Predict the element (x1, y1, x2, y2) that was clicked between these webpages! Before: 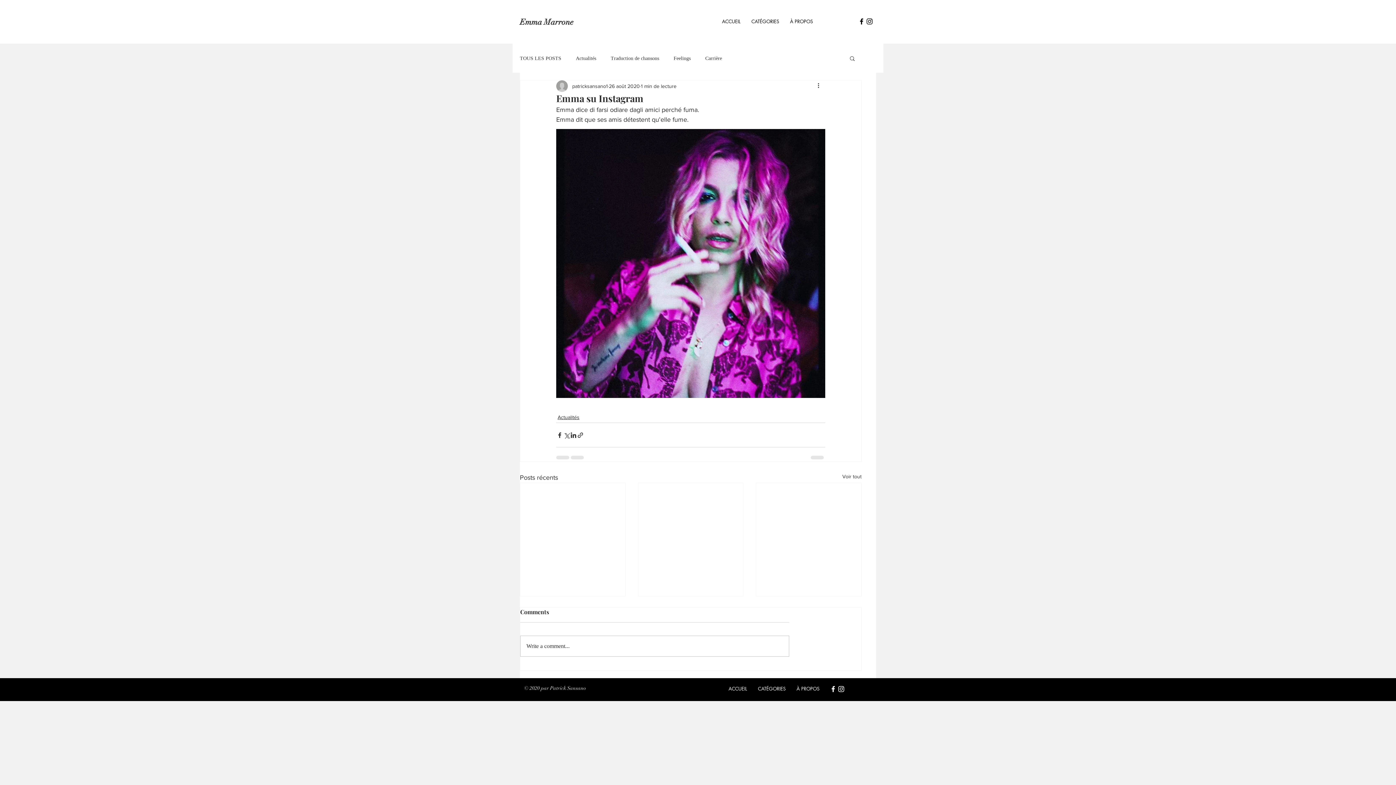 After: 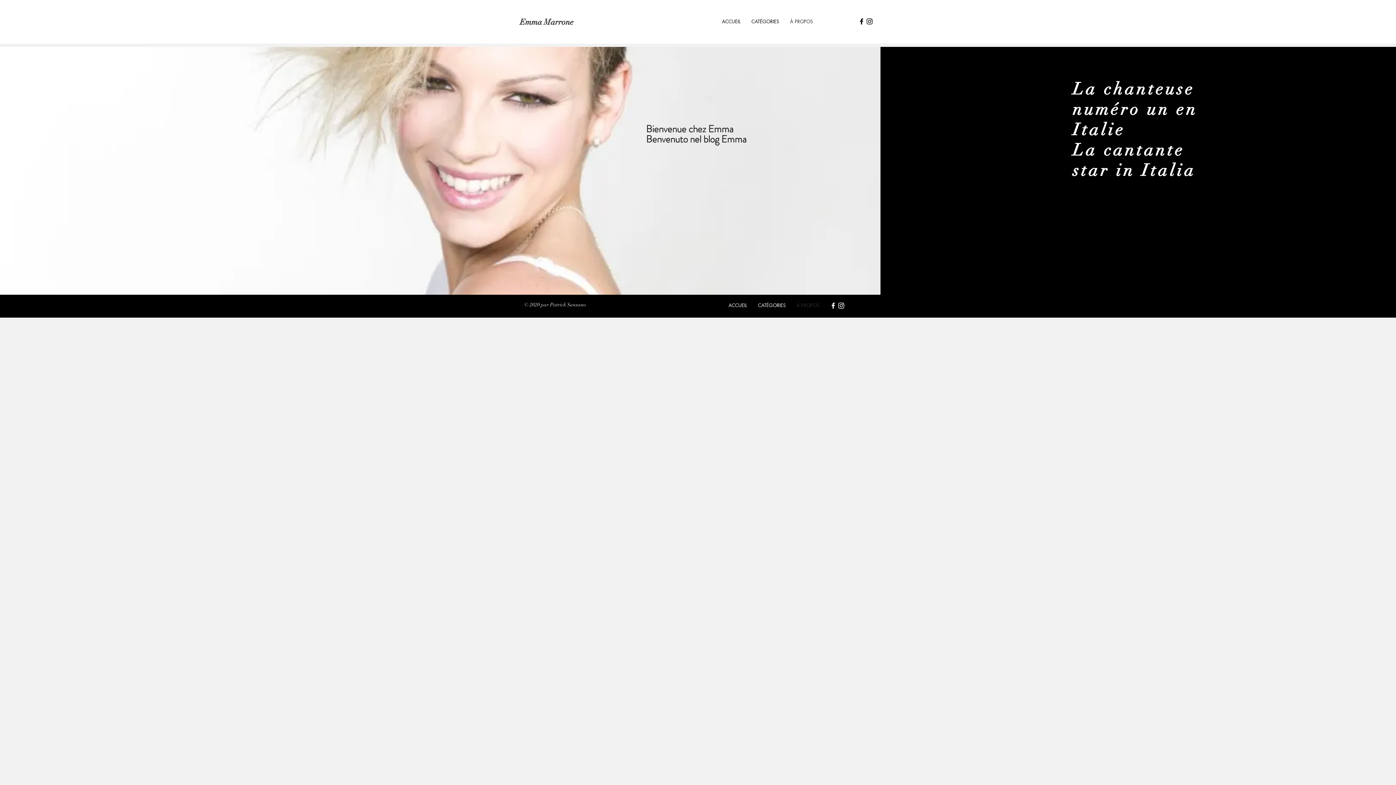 Action: bbox: (791, 683, 825, 695) label: À PROPOS